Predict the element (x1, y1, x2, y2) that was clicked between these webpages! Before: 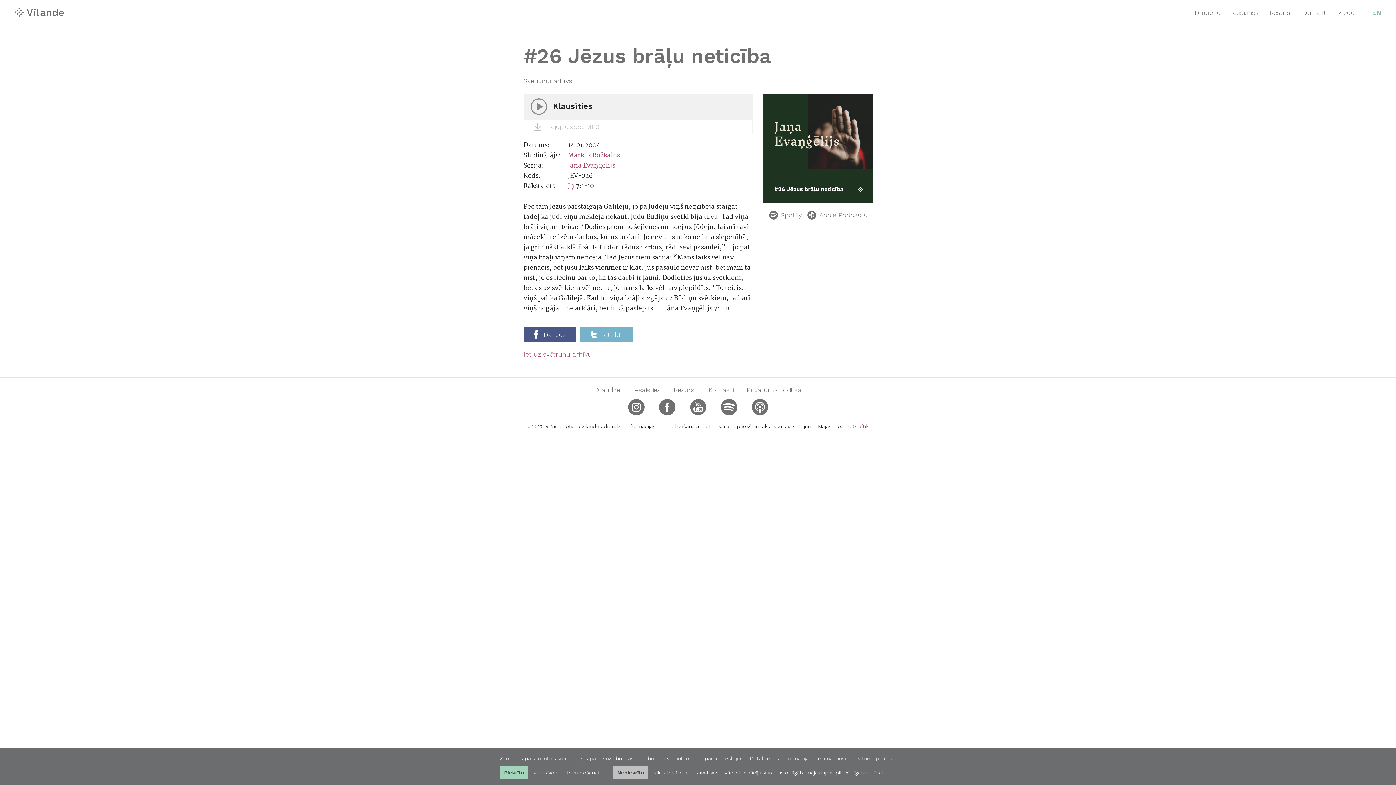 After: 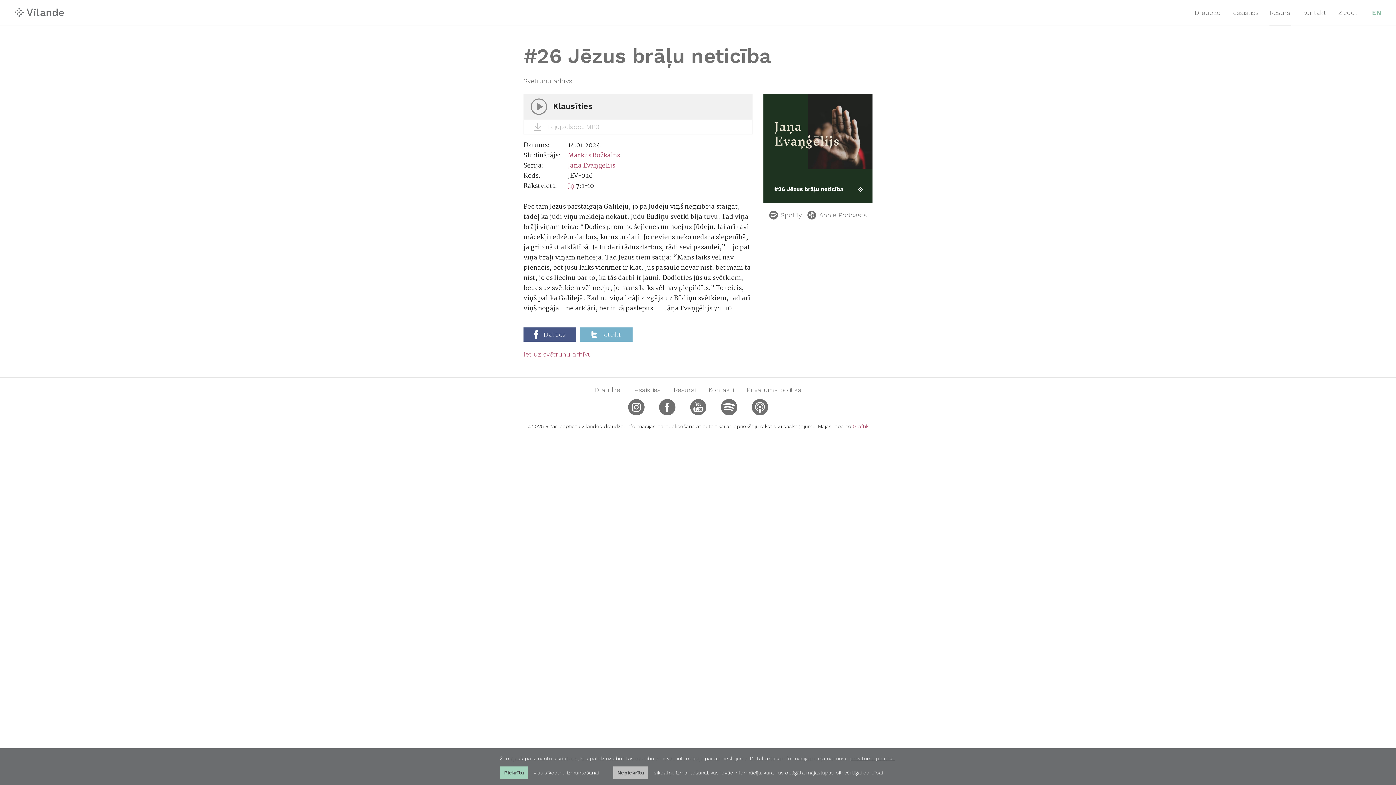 Action: label: learn more about cookies bbox: (849, 754, 896, 763)